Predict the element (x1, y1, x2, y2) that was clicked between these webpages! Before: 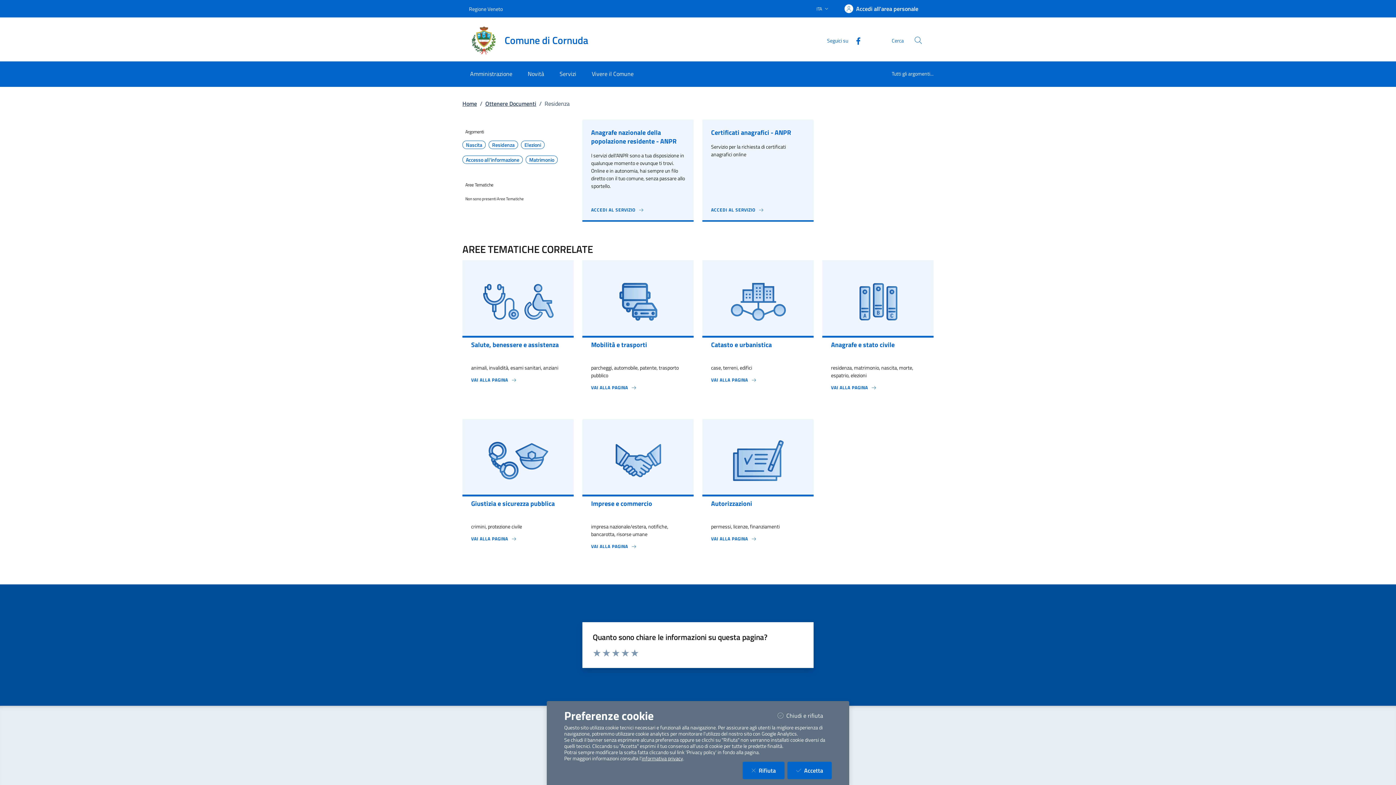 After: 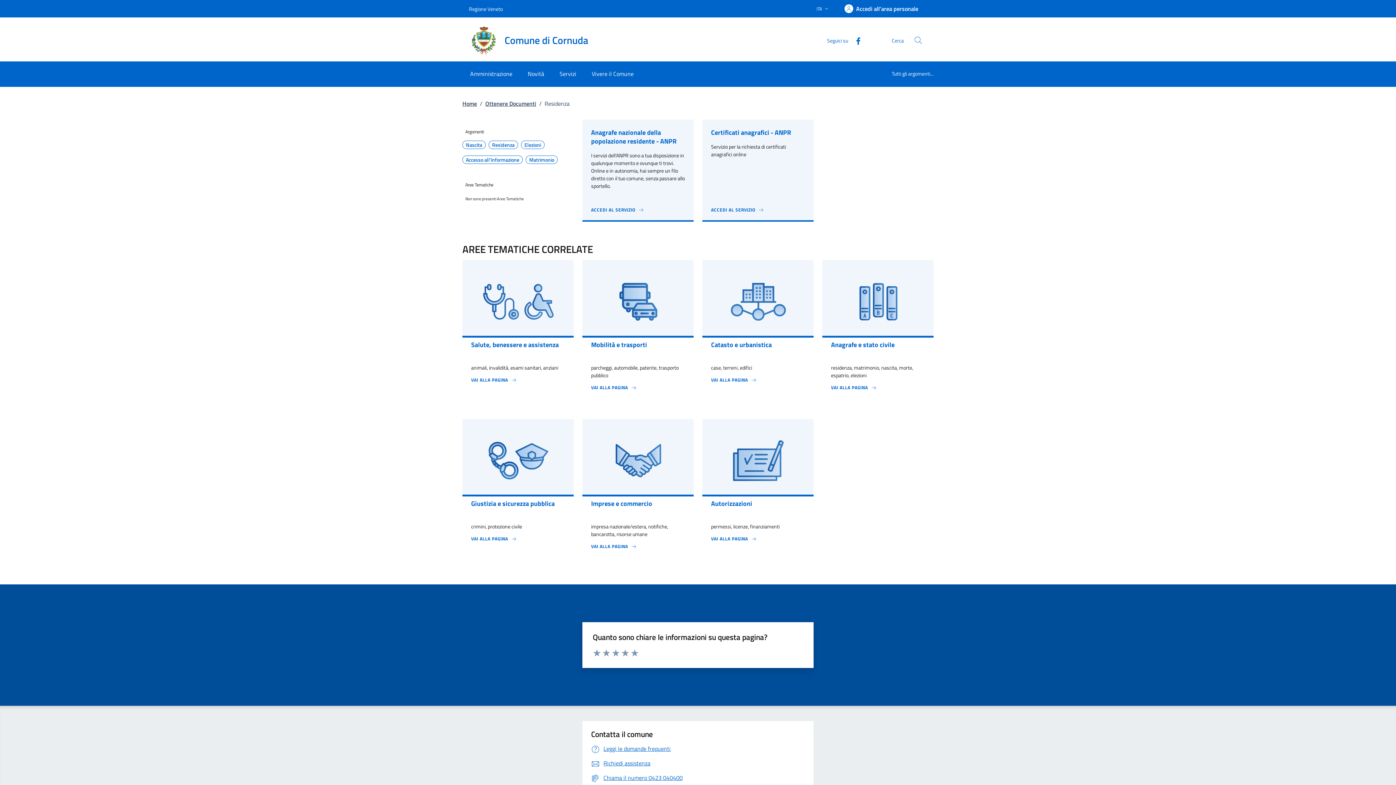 Action: bbox: (787, 762, 832, 779) label: Accetta
i cookie